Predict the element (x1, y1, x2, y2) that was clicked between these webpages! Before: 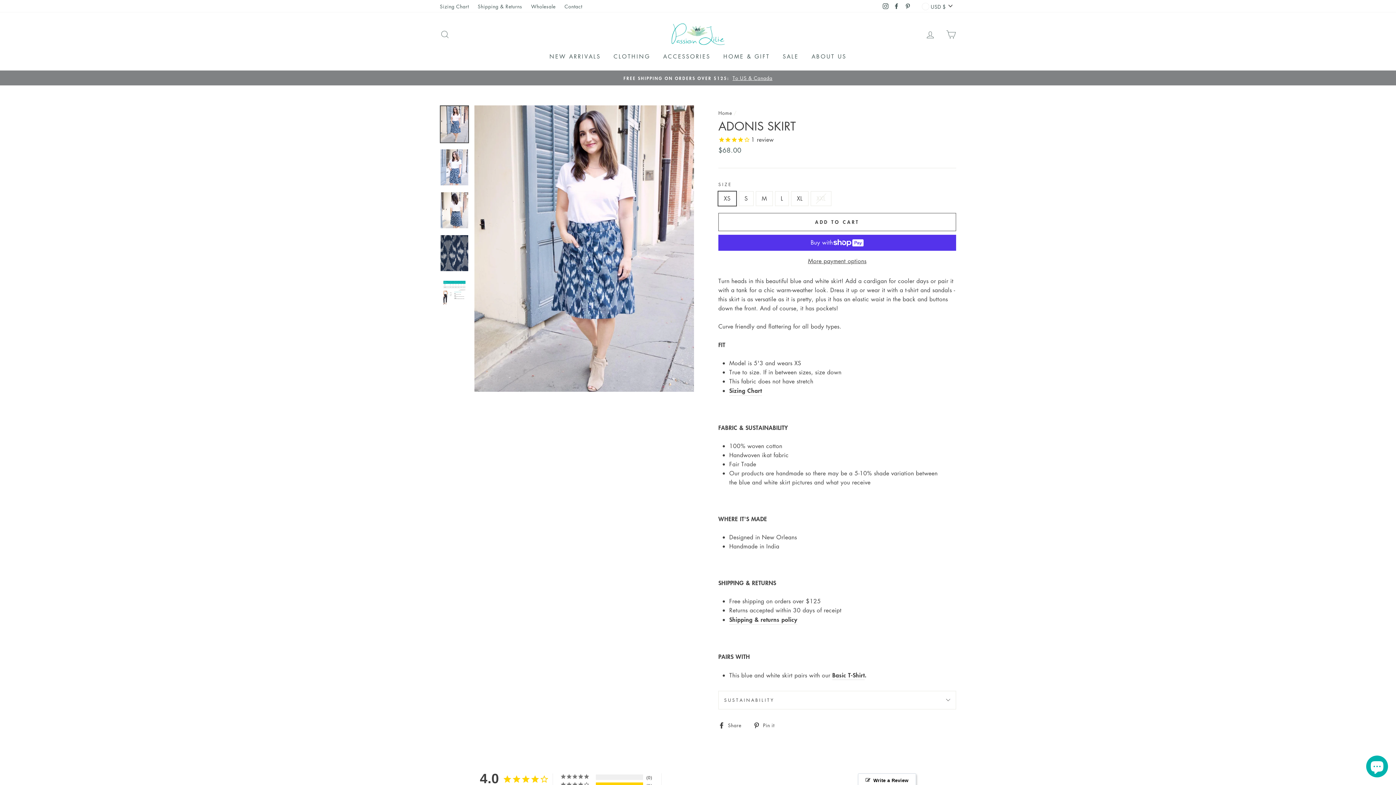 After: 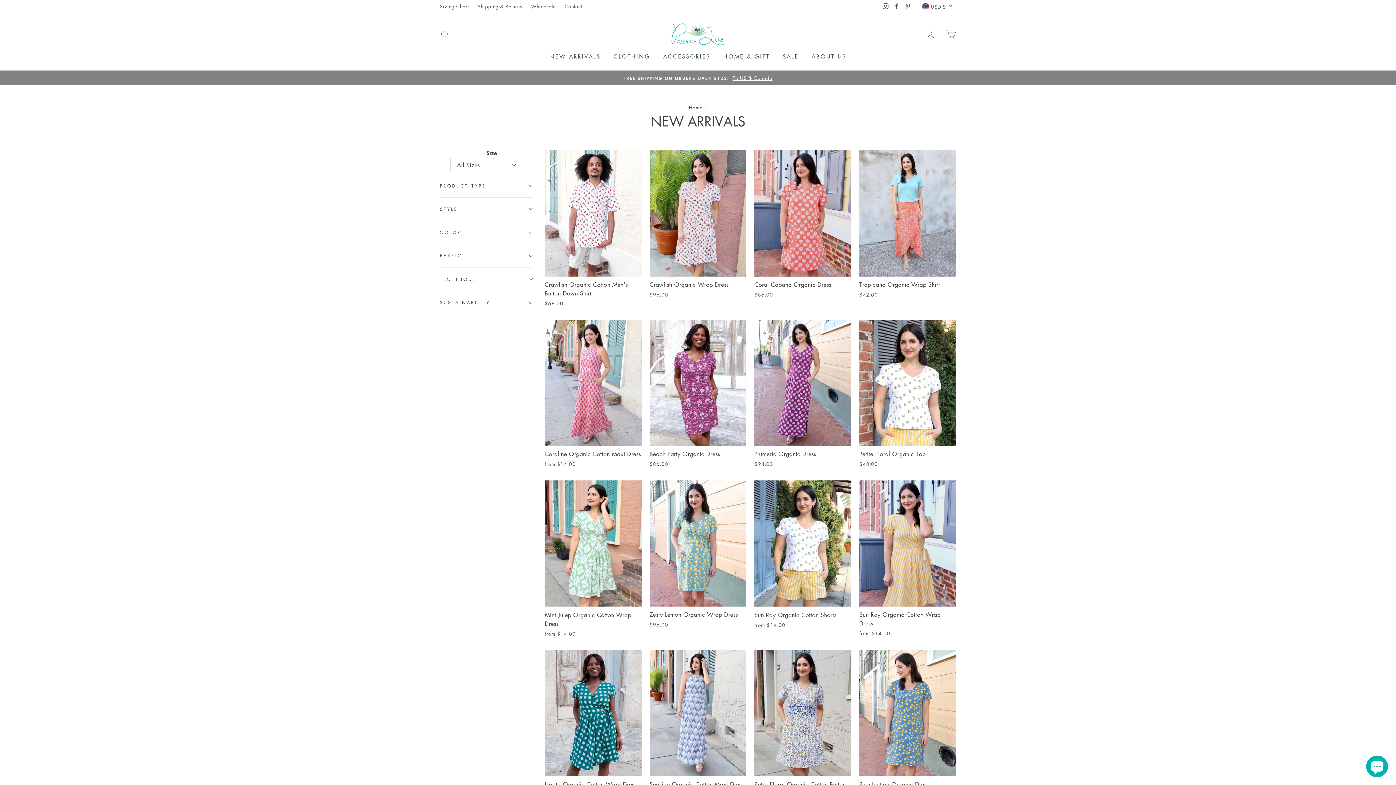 Action: label: NEW ARRIVALS bbox: (544, 49, 606, 63)